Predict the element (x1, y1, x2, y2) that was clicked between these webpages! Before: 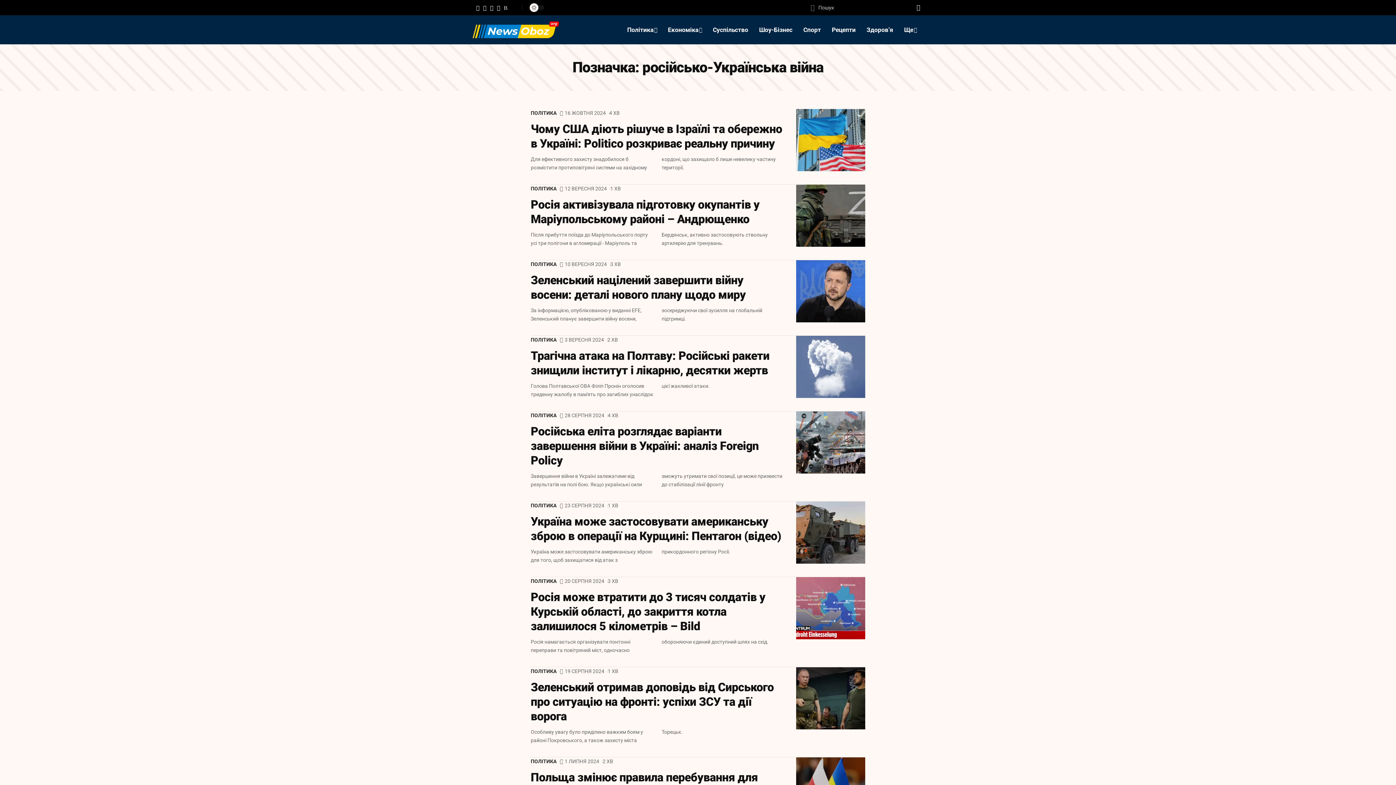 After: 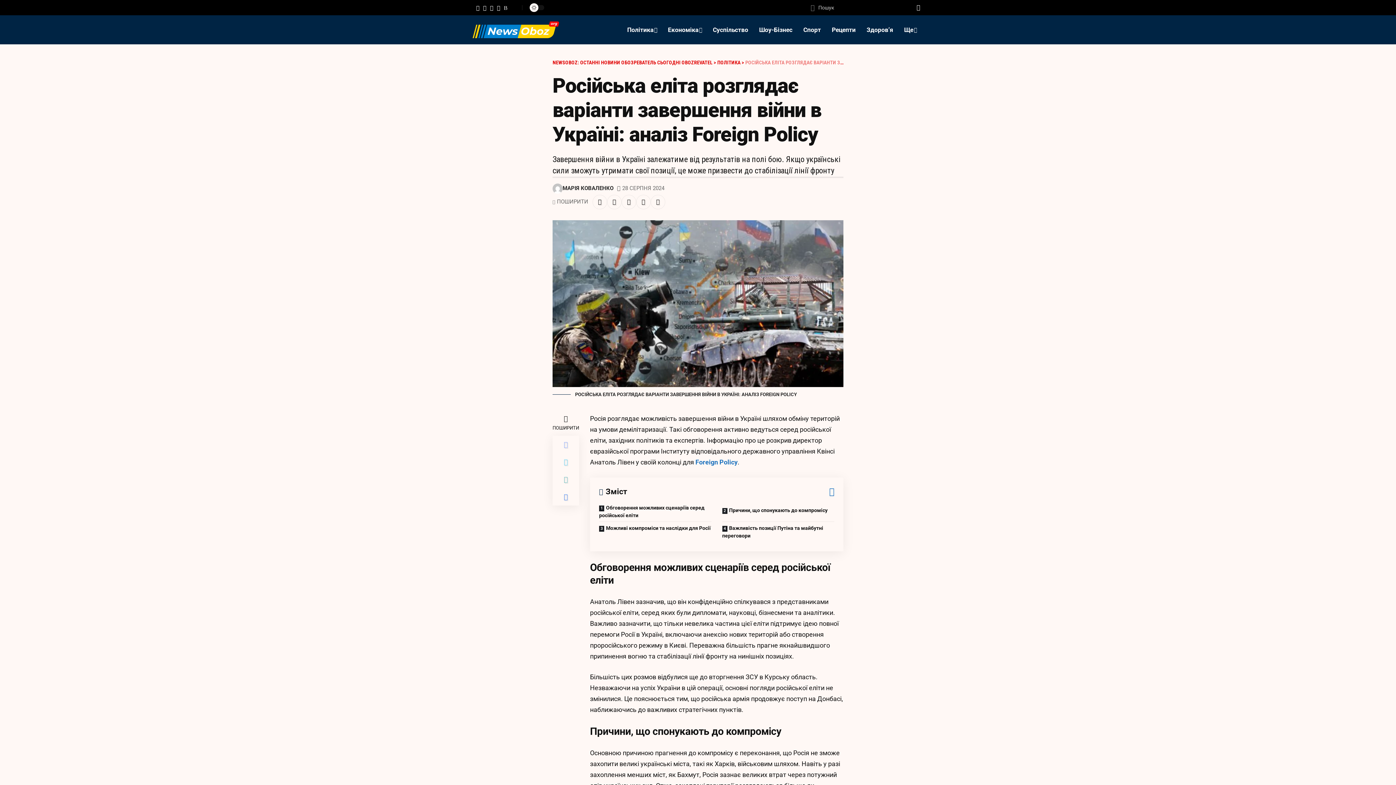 Action: bbox: (796, 411, 865, 473)